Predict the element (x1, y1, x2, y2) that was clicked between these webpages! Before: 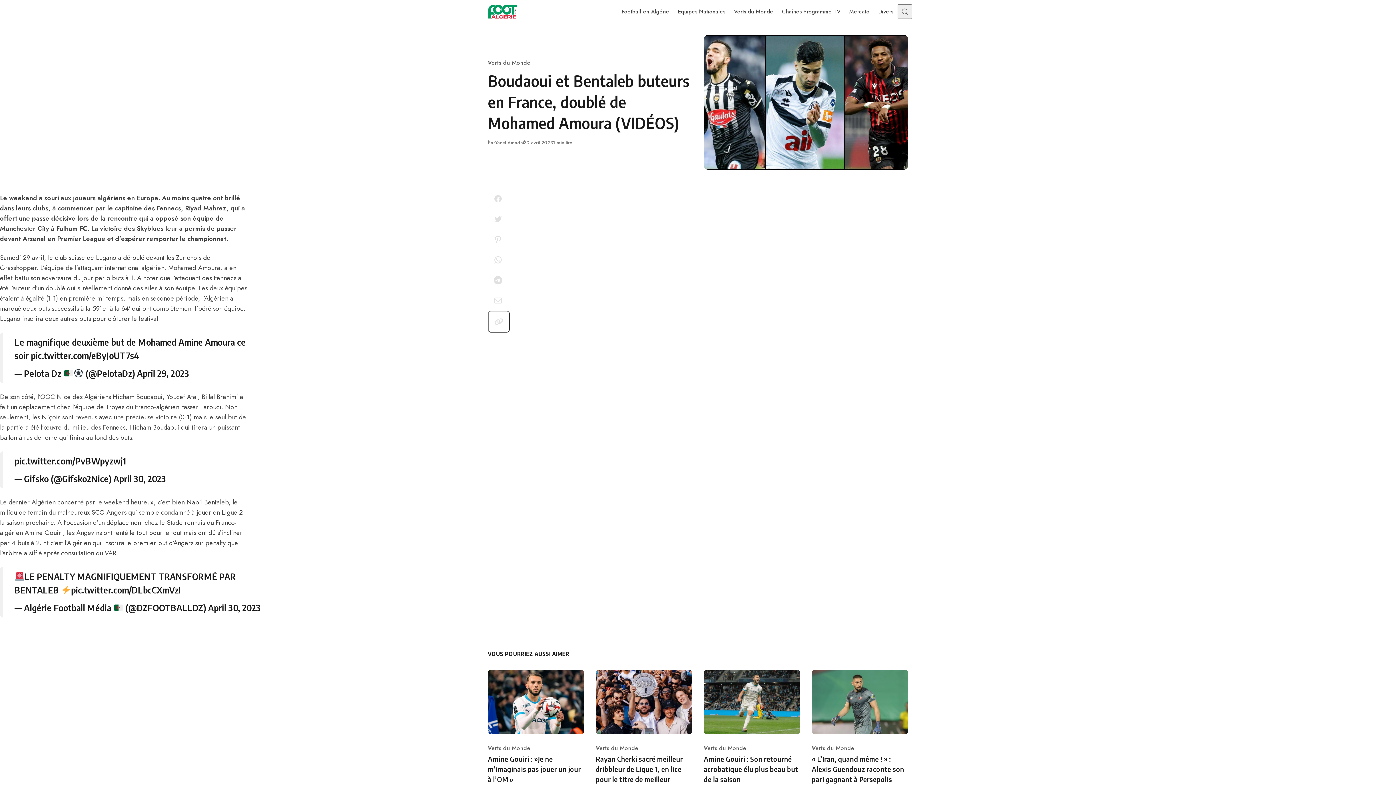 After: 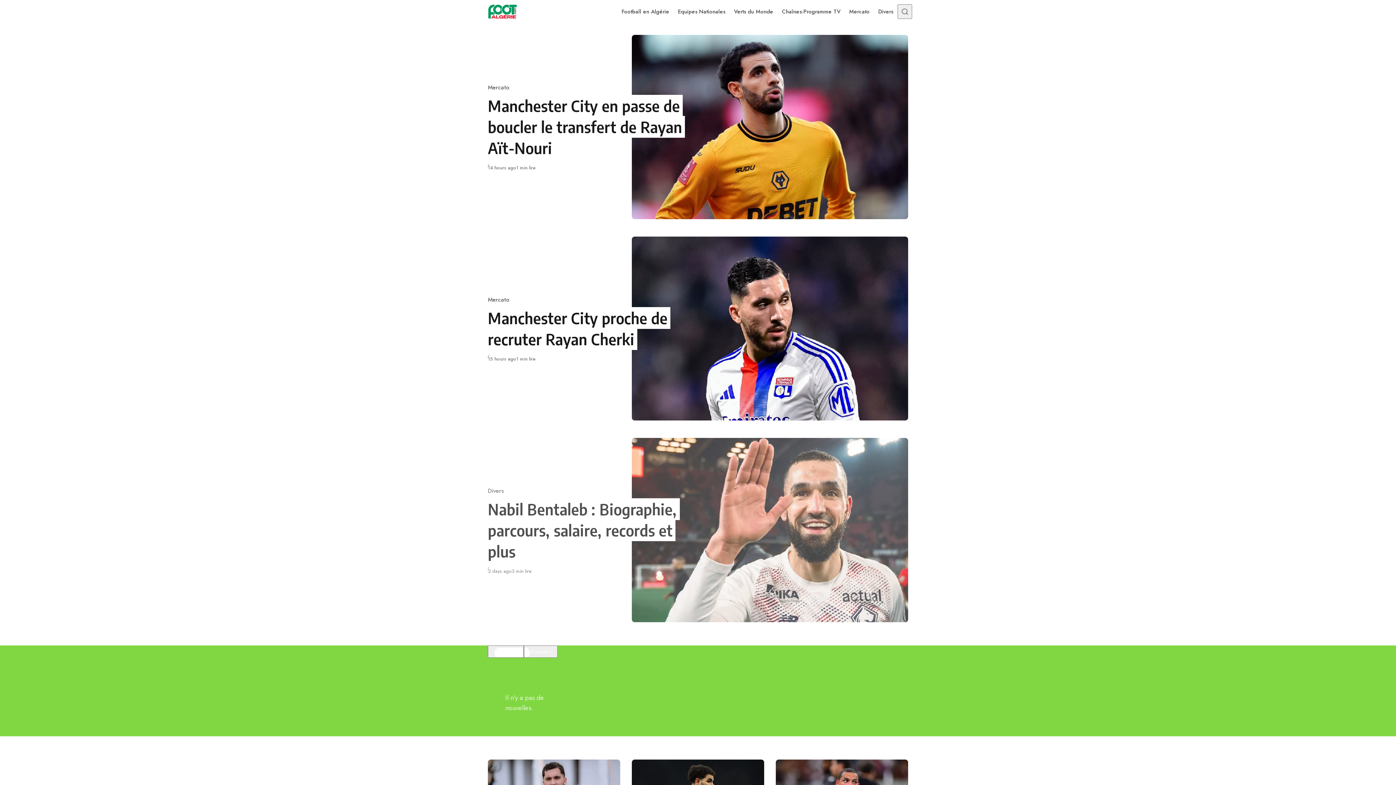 Action: bbox: (488, 4, 516, 18)